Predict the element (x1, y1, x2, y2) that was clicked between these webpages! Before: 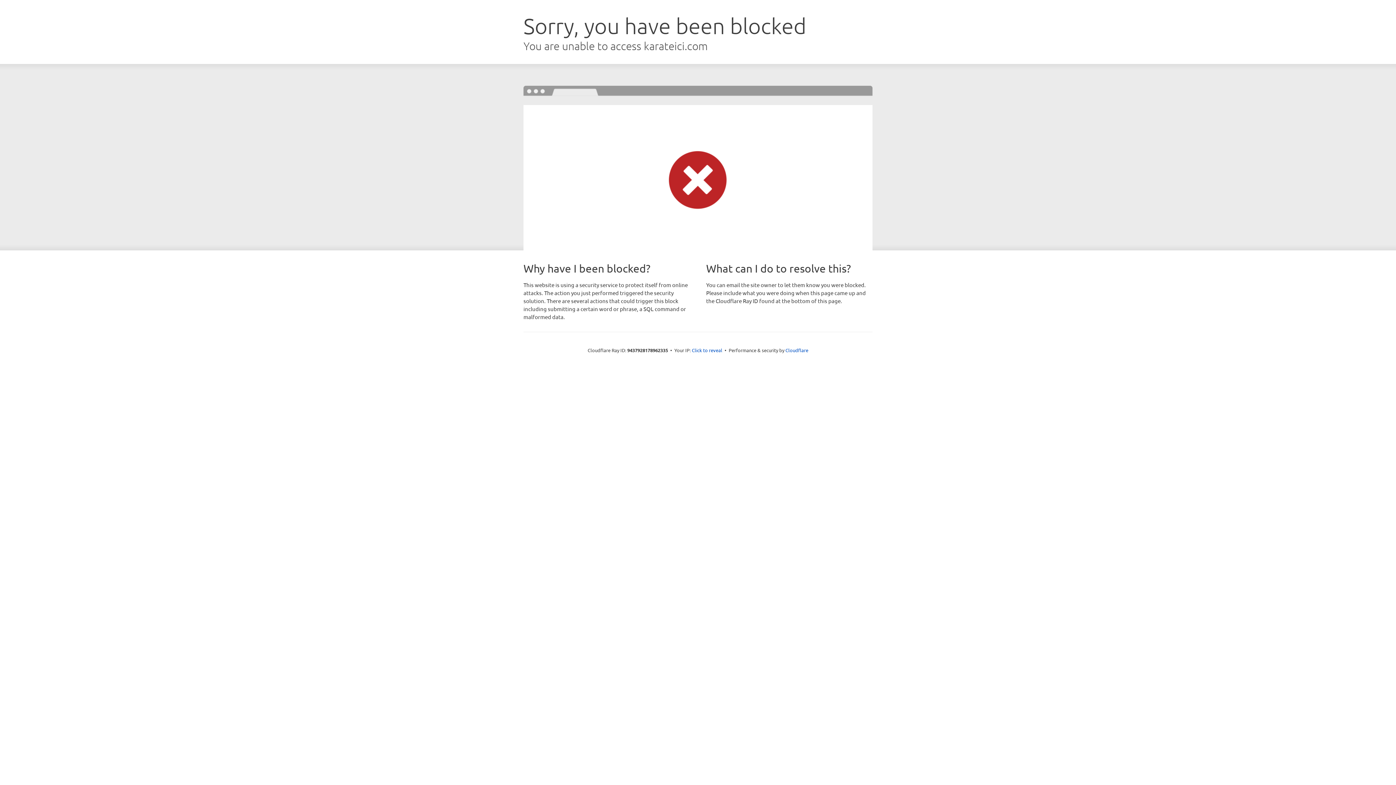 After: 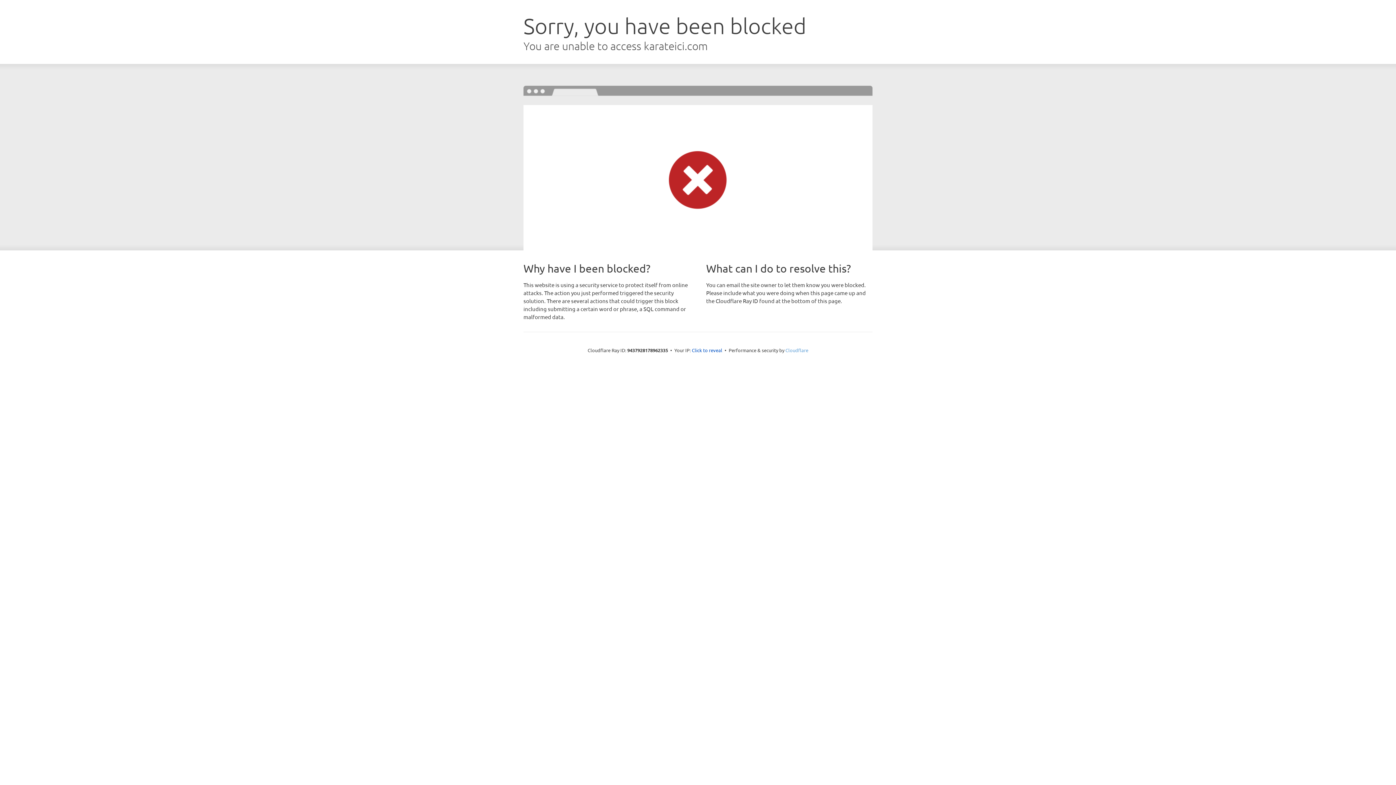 Action: bbox: (785, 347, 808, 353) label: Cloudflare